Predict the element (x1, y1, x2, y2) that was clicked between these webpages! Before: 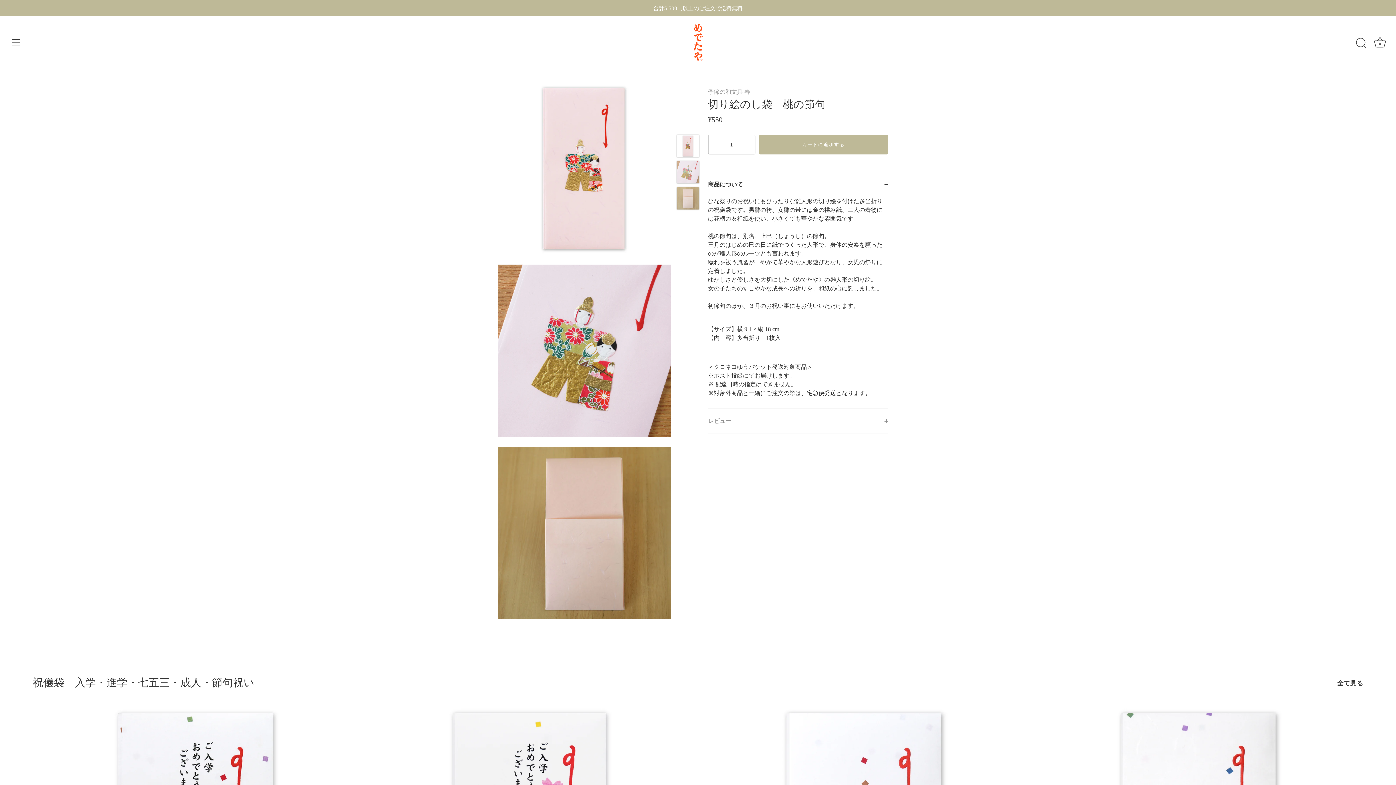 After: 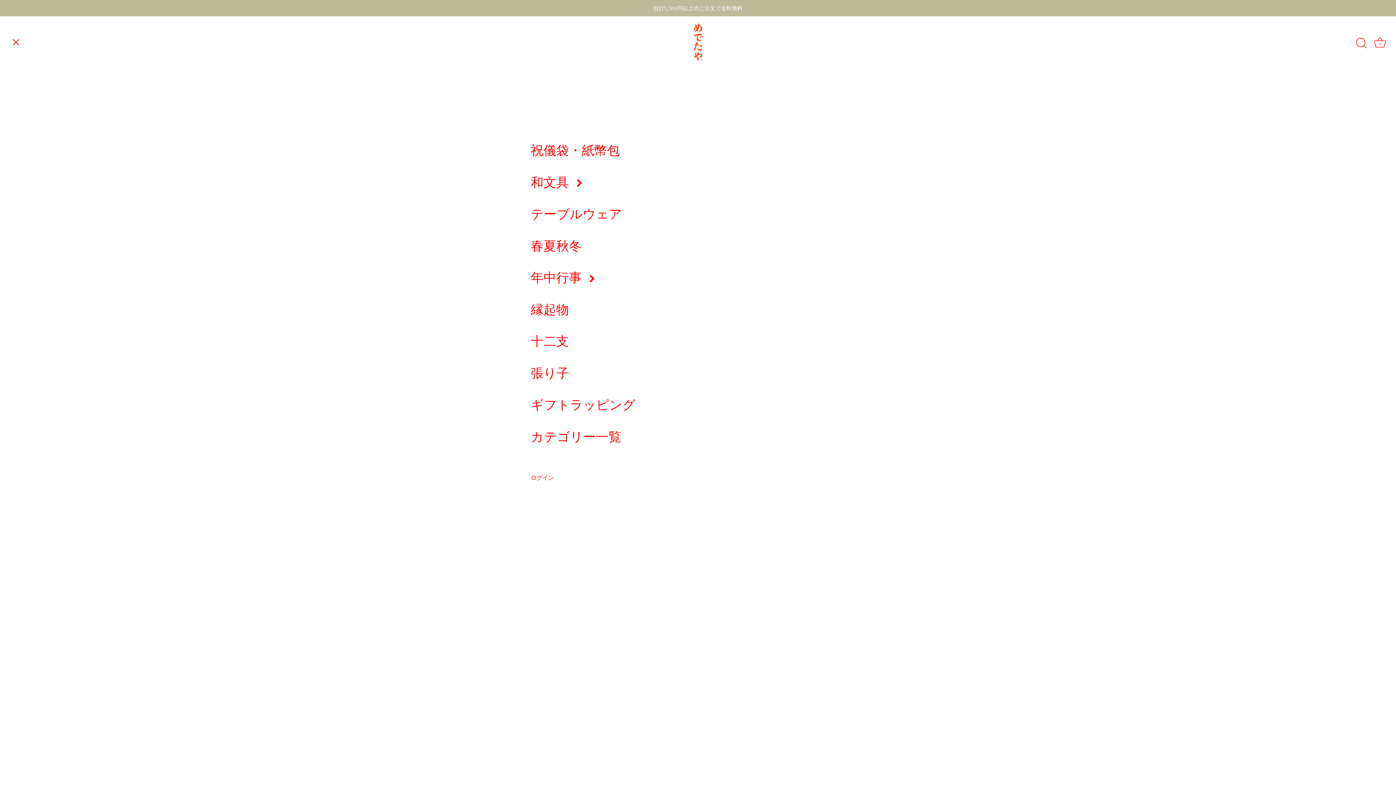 Action: bbox: (8, 34, 24, 50) label: Menu